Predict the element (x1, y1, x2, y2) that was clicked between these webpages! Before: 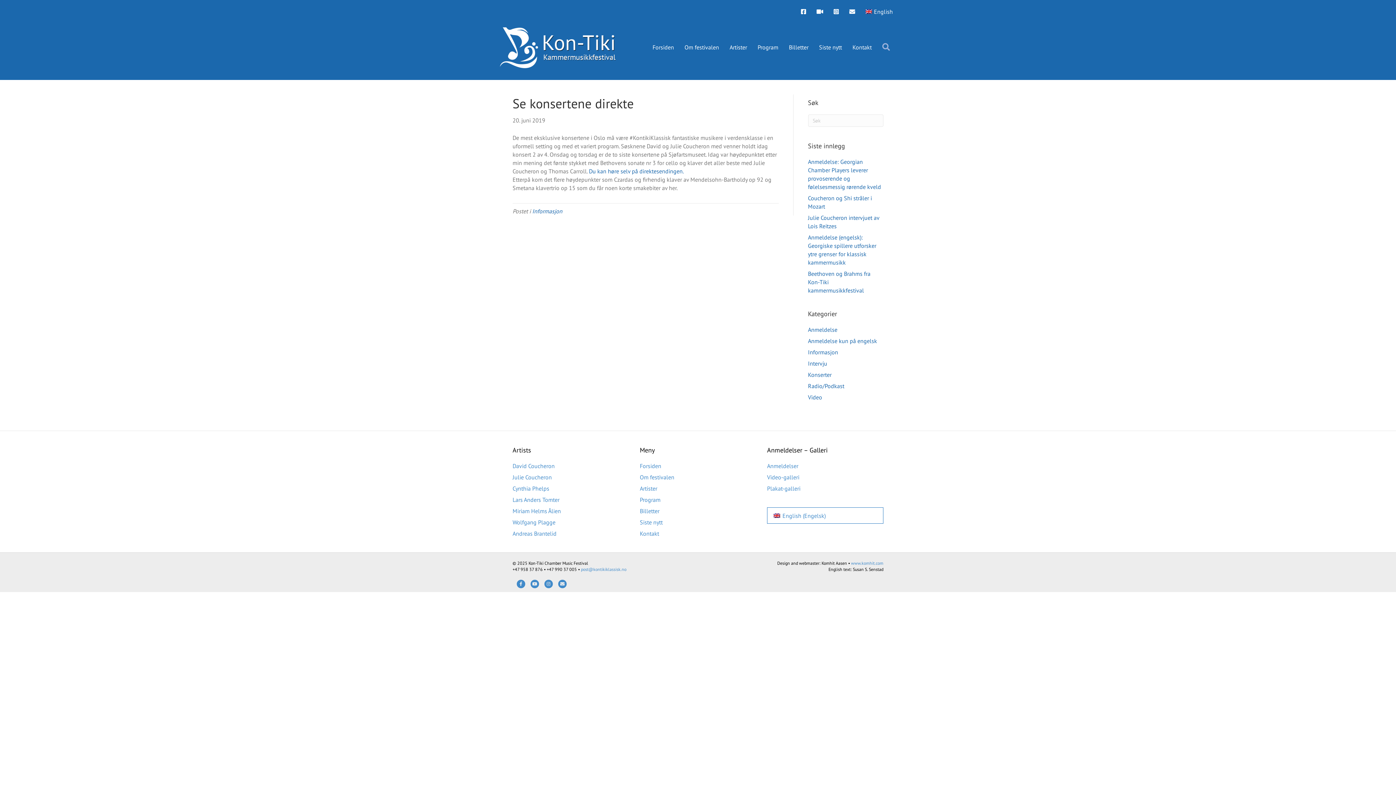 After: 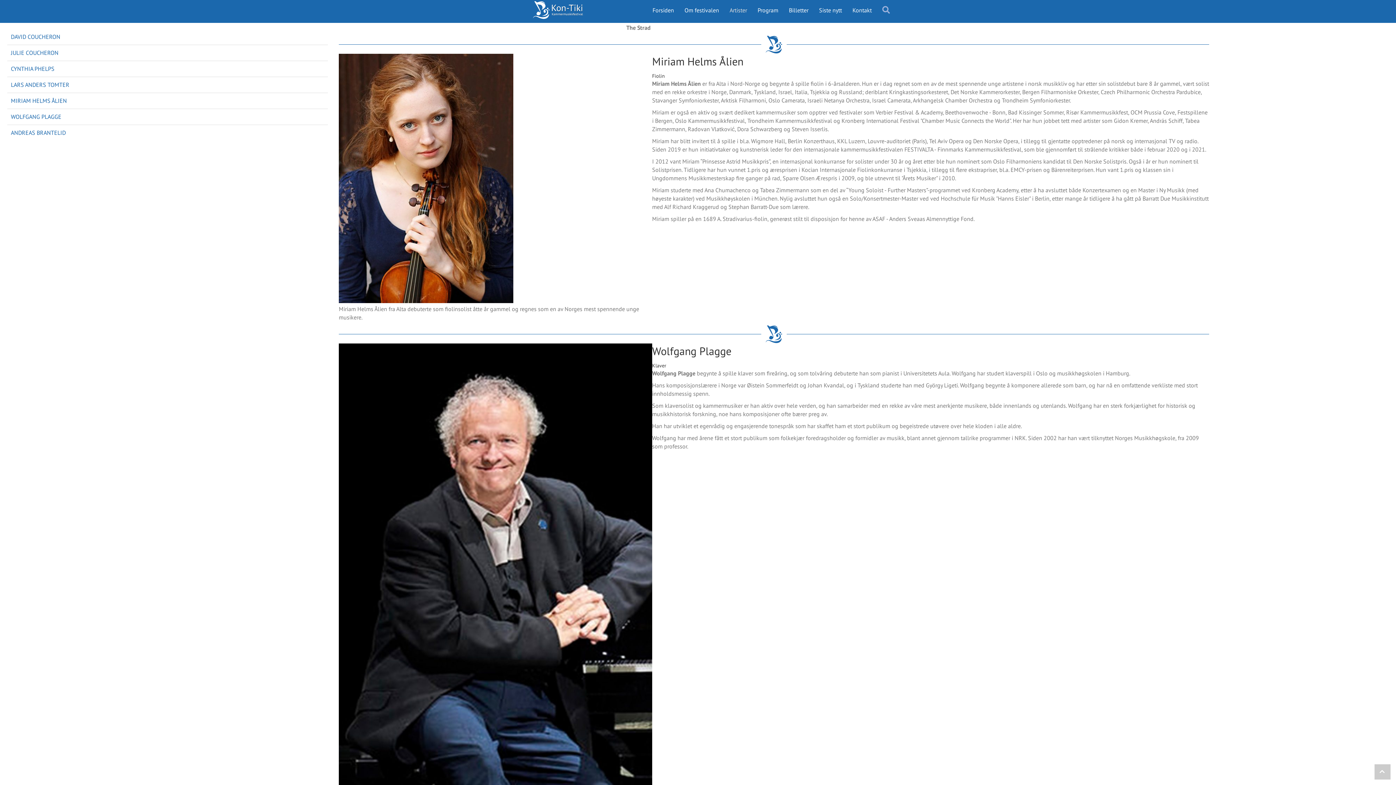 Action: bbox: (512, 507, 561, 514) label: Miriam Helms Ålien